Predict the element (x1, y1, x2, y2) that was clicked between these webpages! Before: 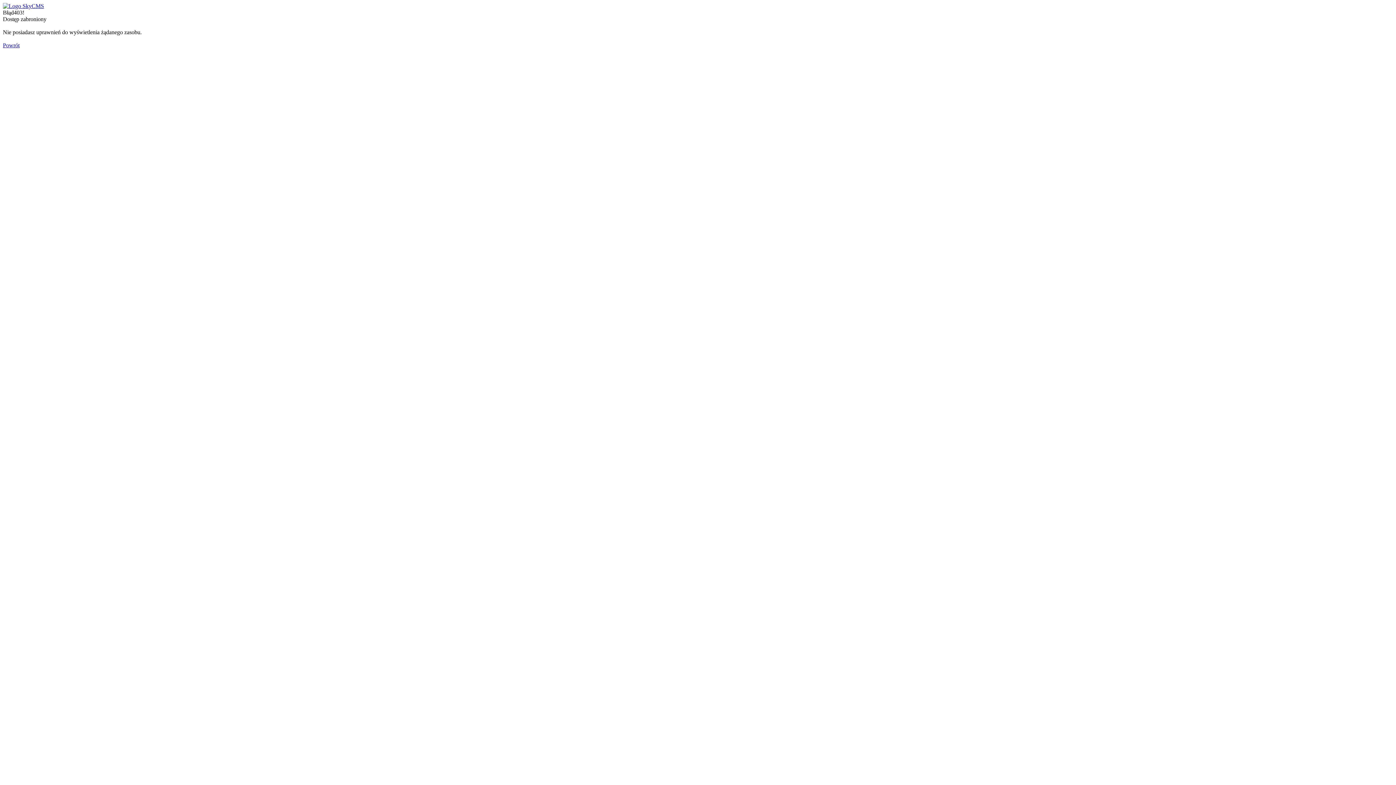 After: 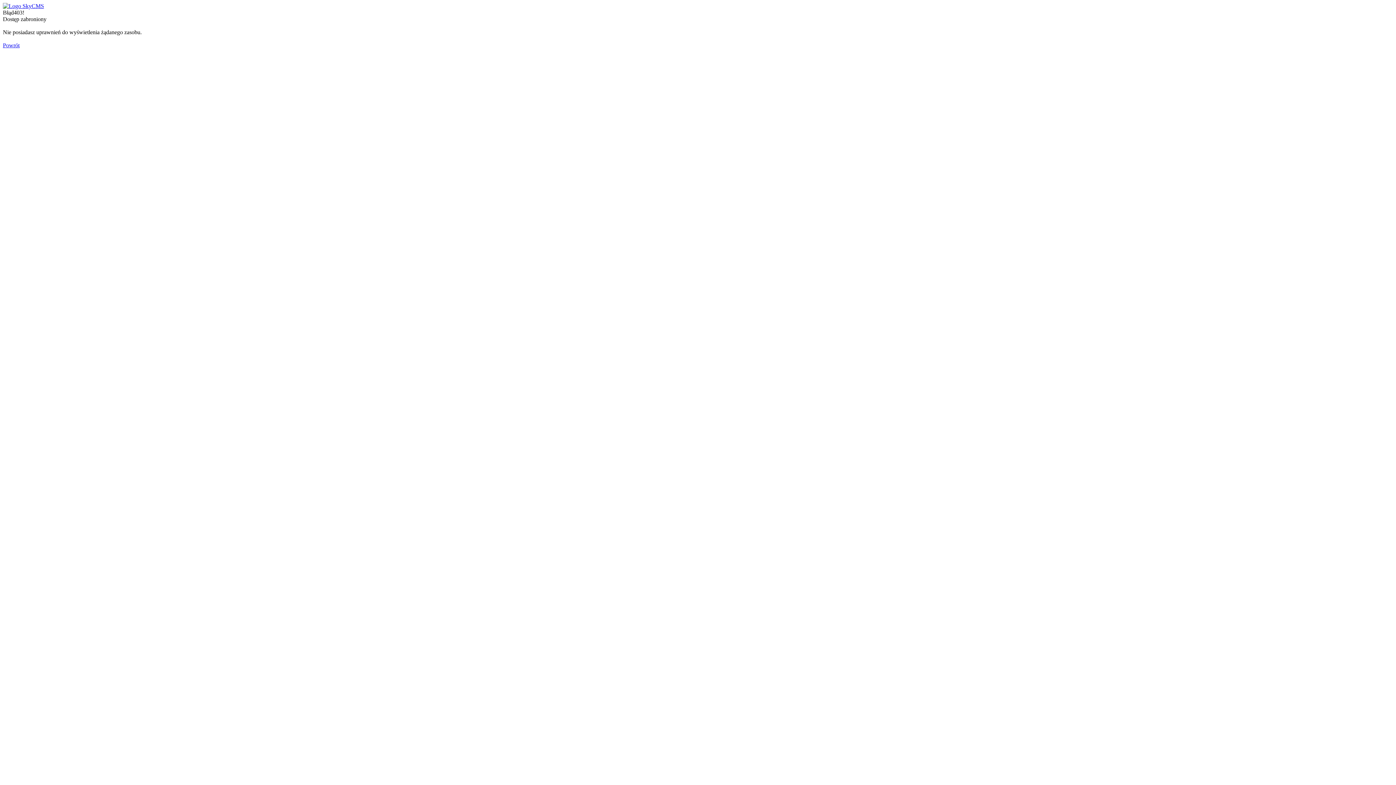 Action: label: Powrót bbox: (2, 42, 19, 48)